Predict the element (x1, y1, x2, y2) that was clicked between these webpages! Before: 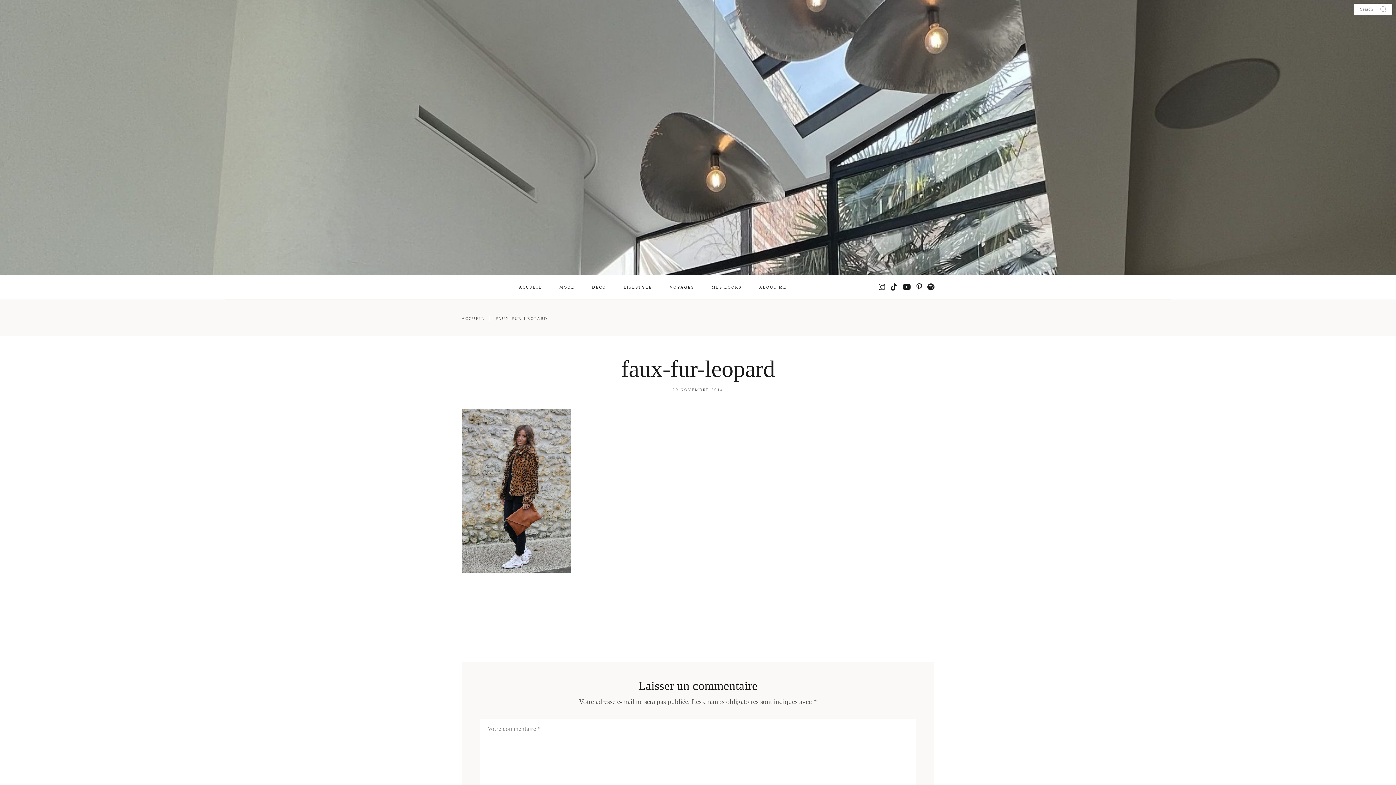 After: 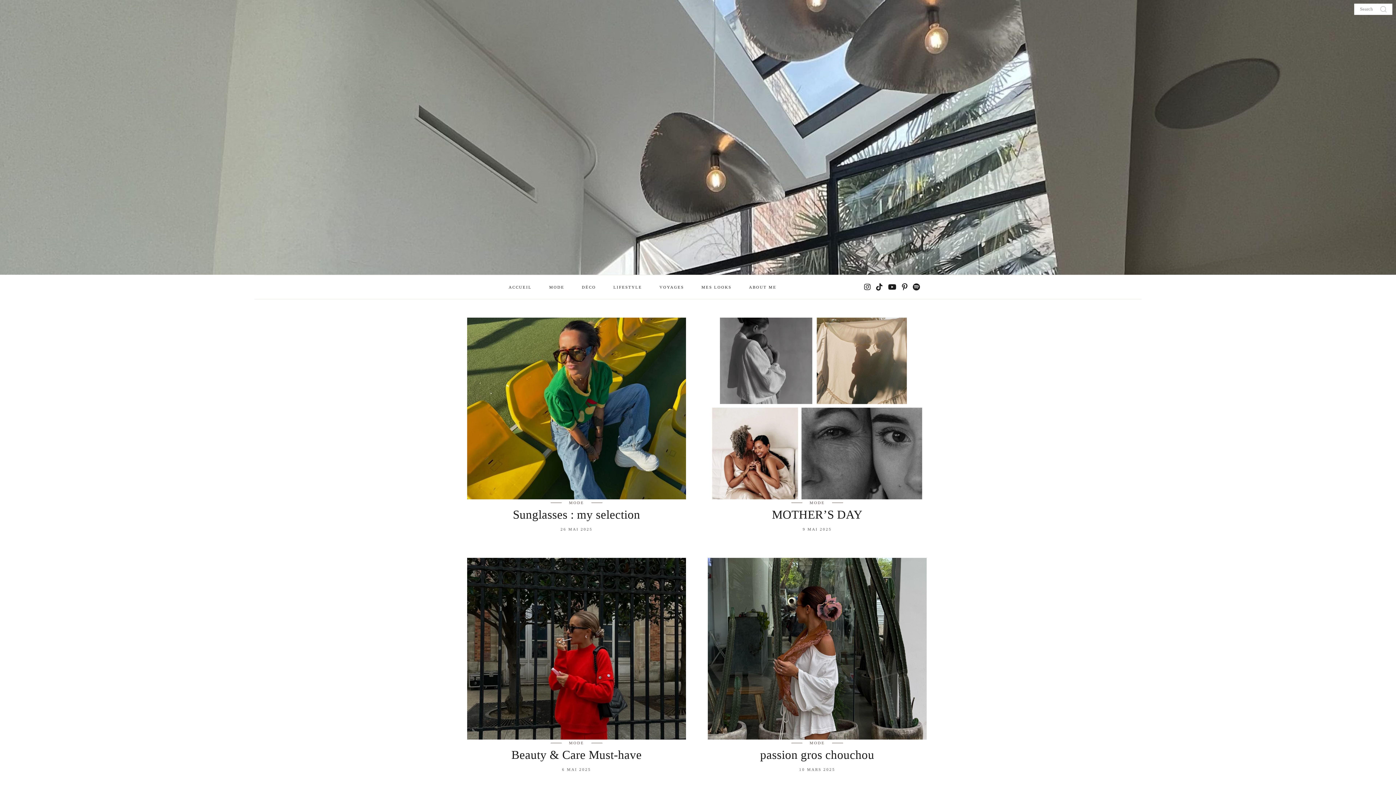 Action: label: MODE bbox: (559, 274, 574, 299)